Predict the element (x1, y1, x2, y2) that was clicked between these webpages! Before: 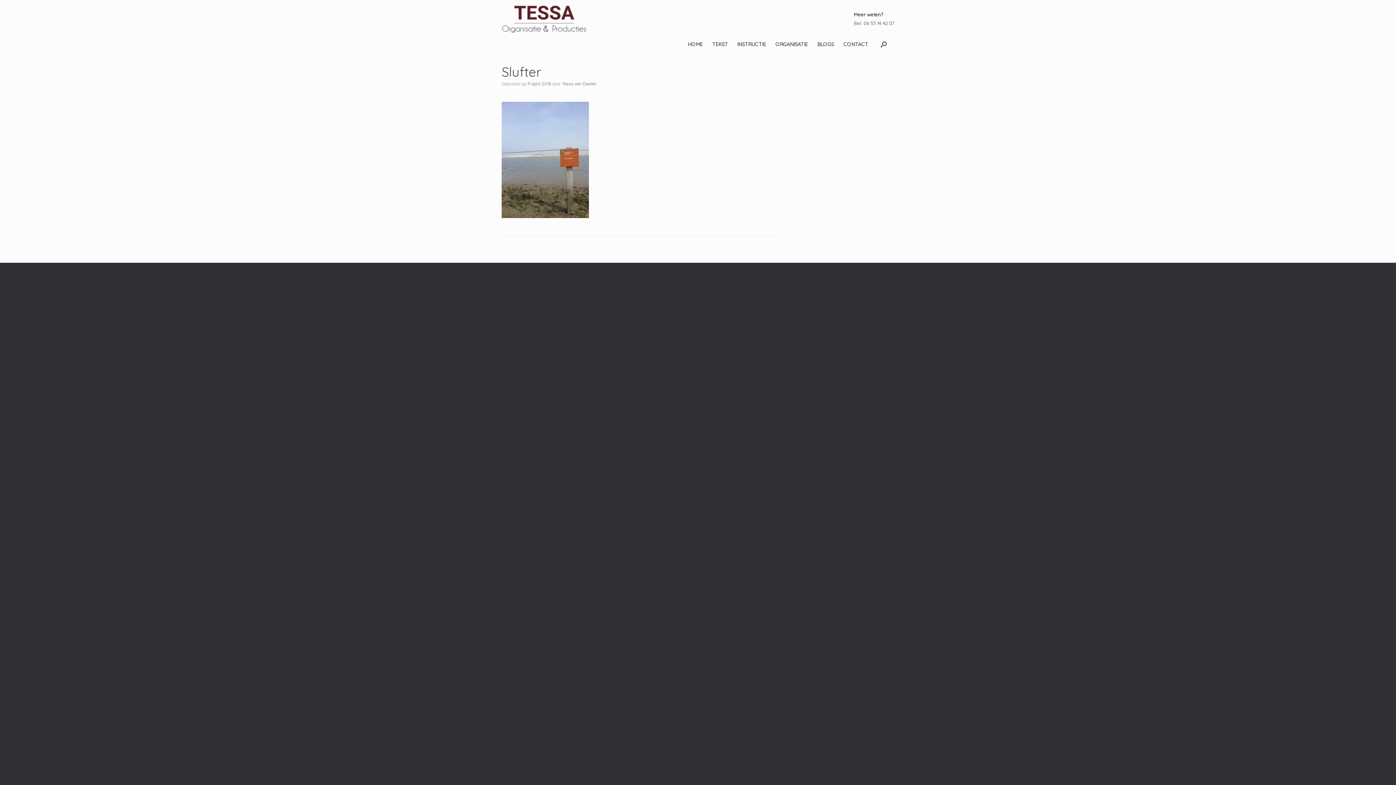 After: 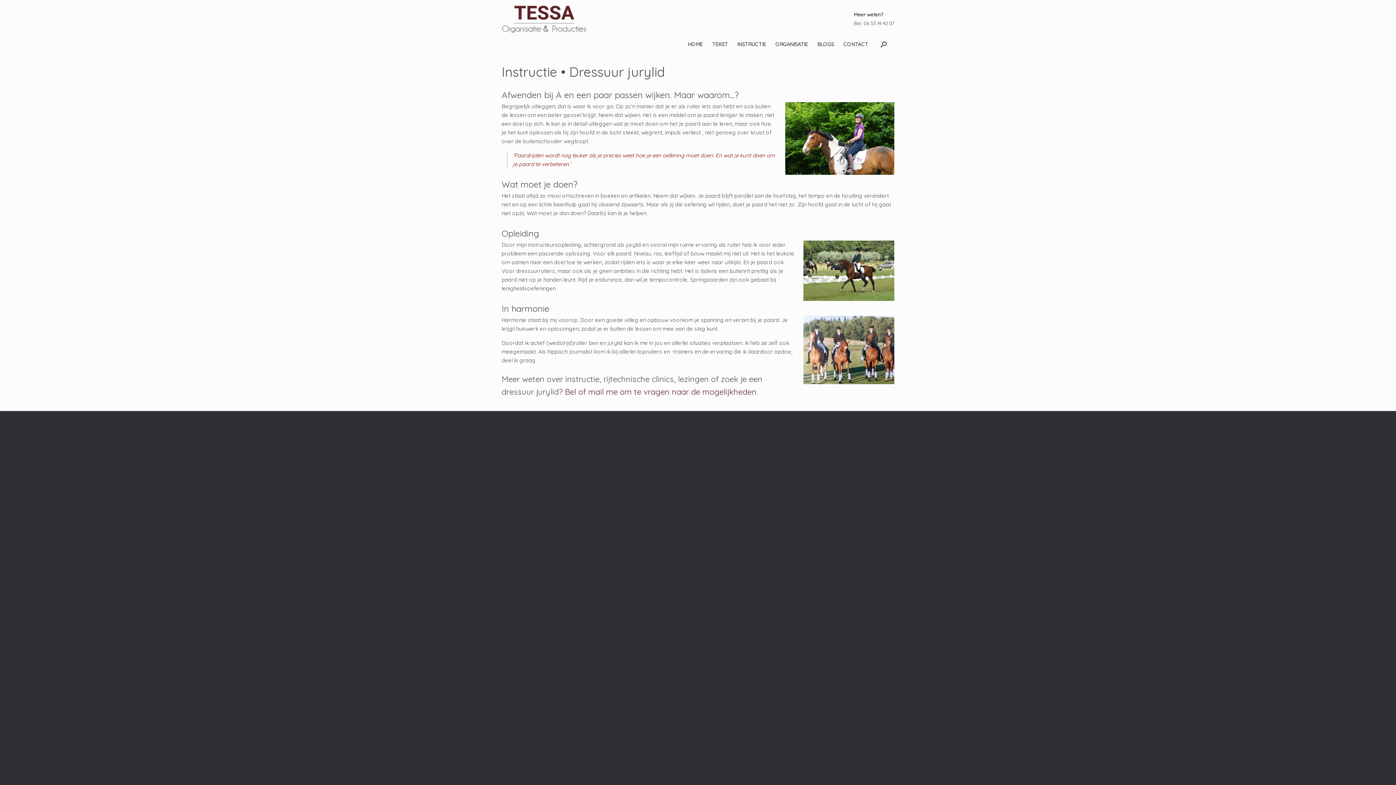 Action: bbox: (732, 38, 770, 50) label: INSTRUCTIE